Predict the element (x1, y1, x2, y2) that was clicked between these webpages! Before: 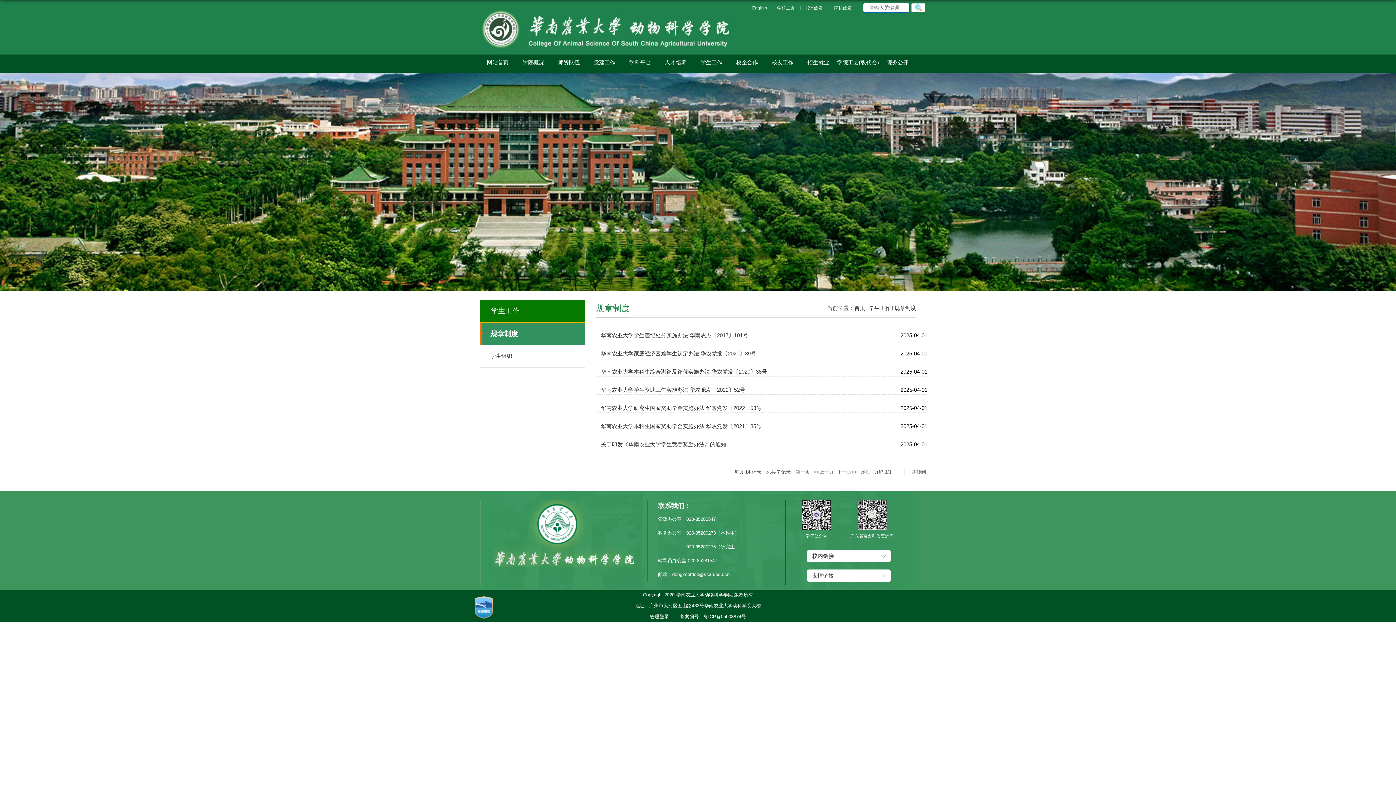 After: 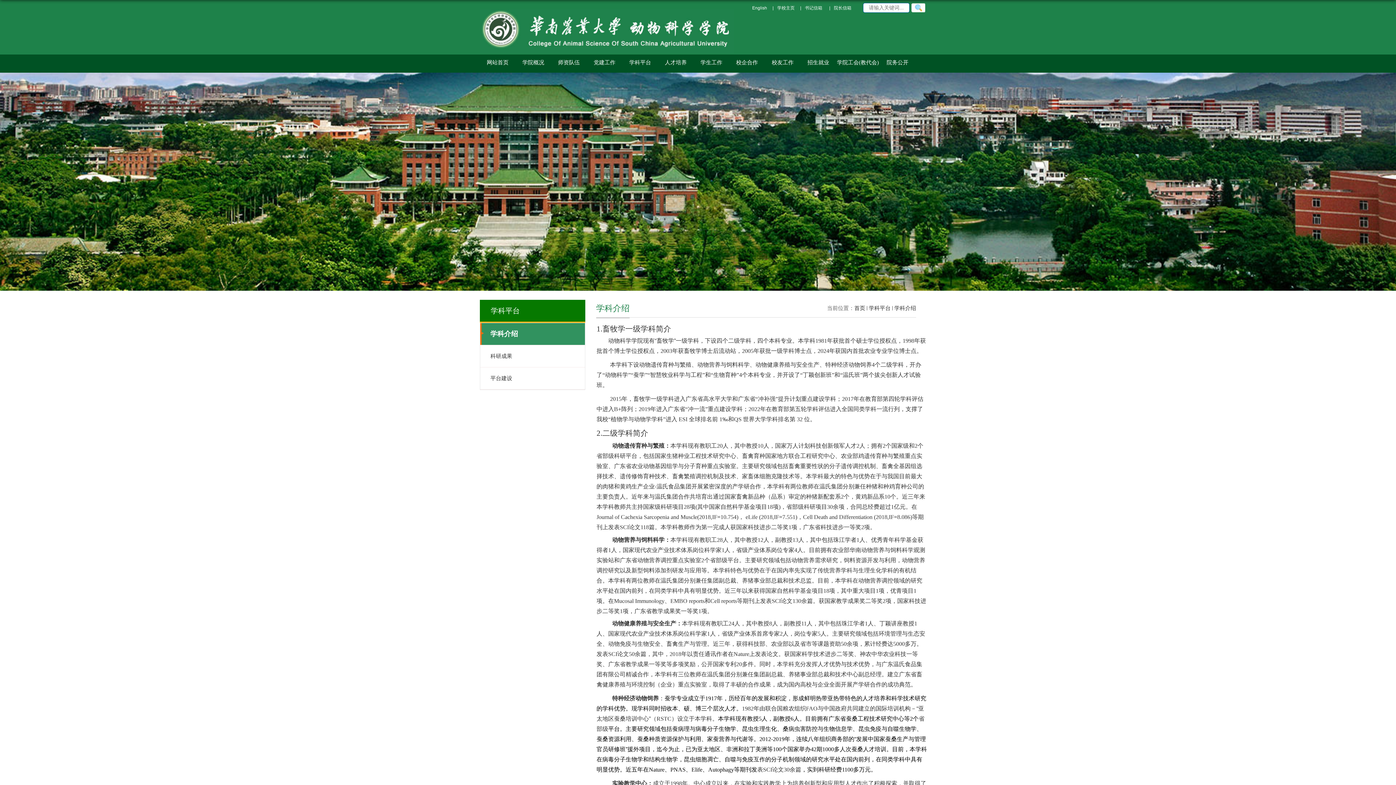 Action: bbox: (629, 54, 651, 70) label: 学科平台